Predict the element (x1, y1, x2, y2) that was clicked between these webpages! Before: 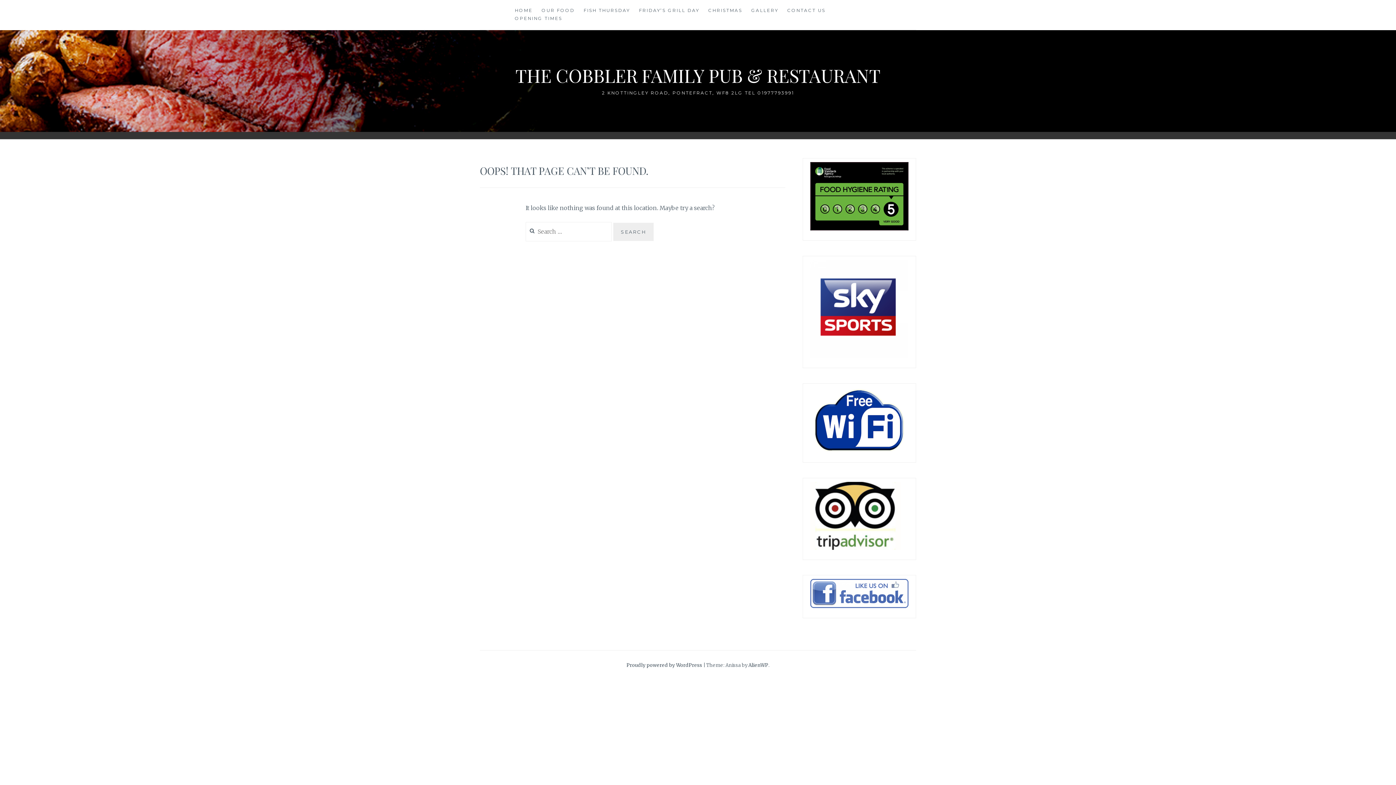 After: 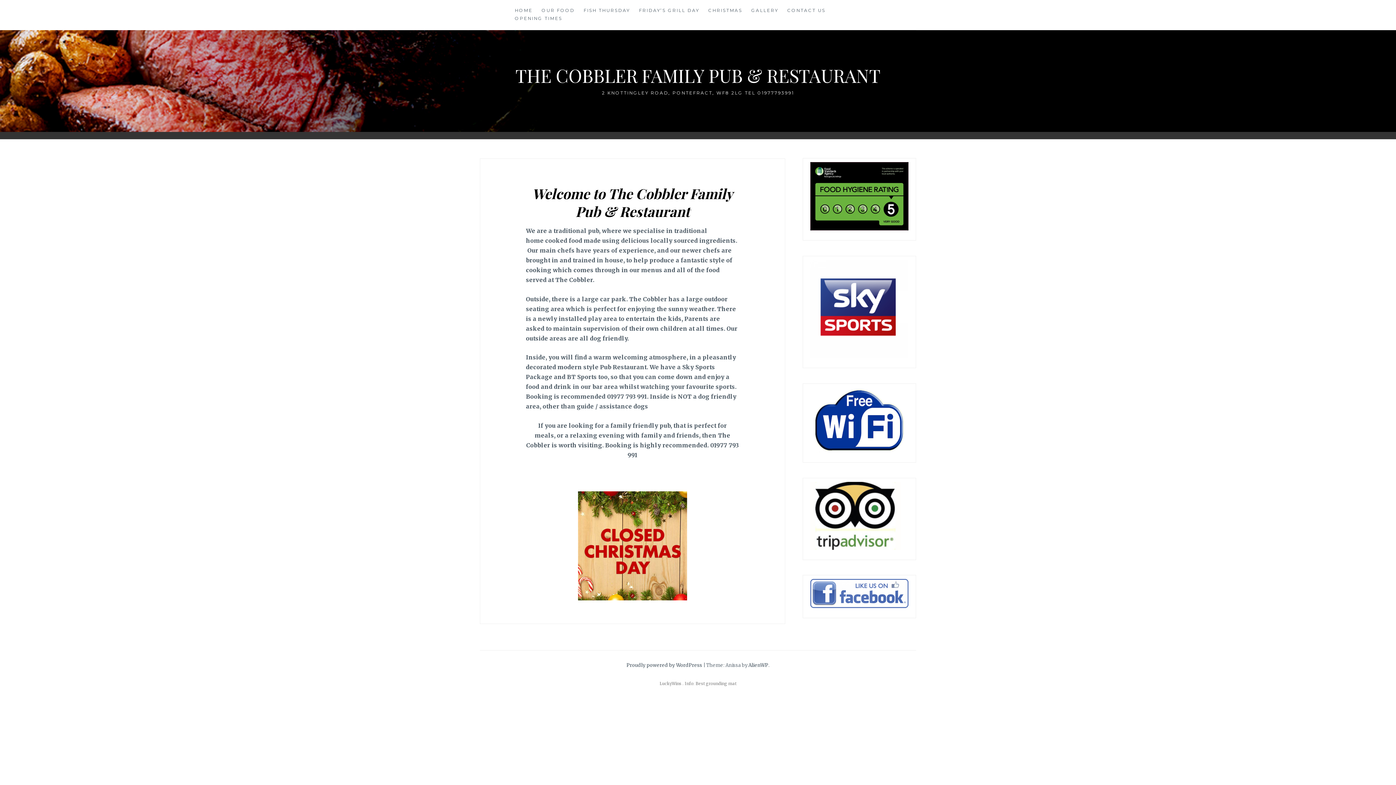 Action: bbox: (515, 63, 880, 87) label: THE COBBLER FAMILY PUB & RESTAURANT